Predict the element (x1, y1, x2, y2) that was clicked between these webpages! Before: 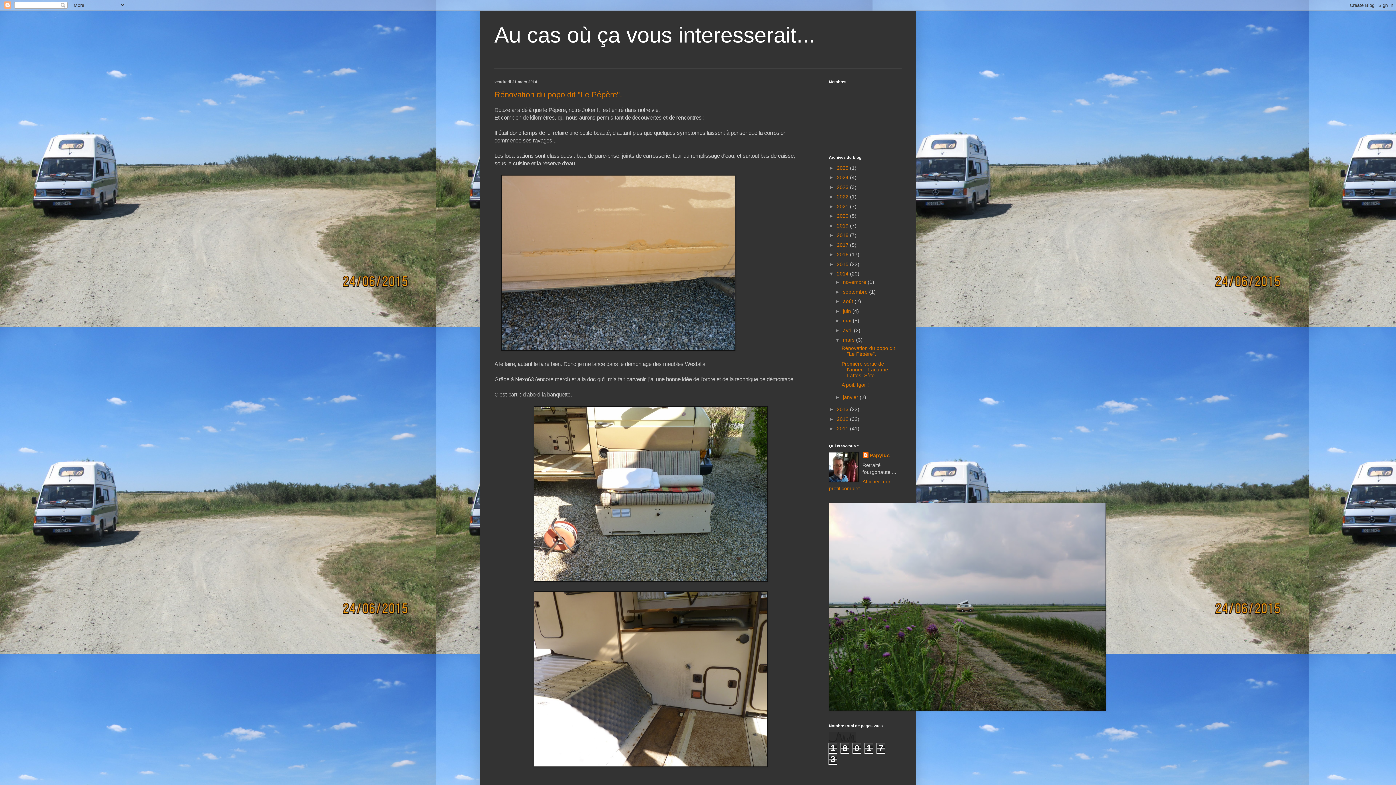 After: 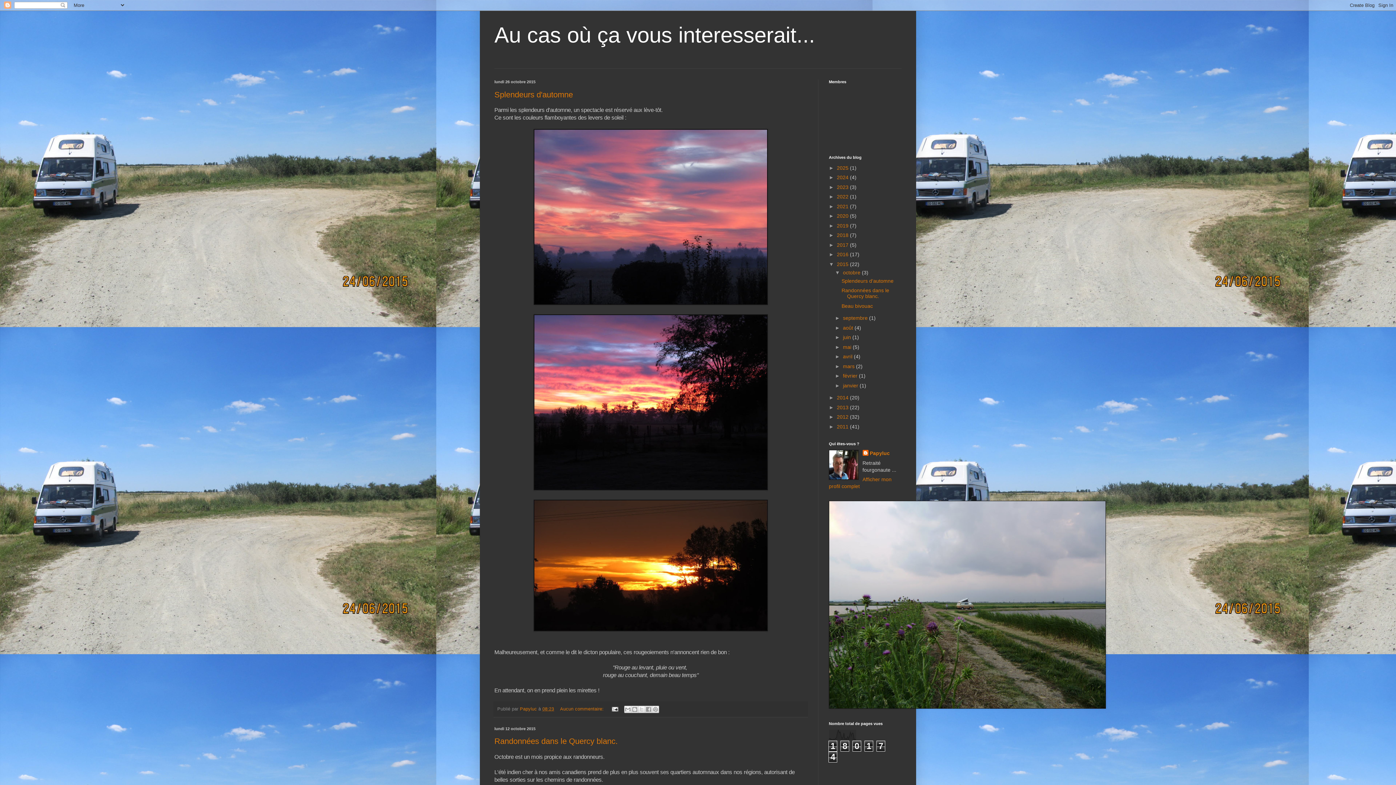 Action: label: 2015  bbox: (837, 261, 850, 267)